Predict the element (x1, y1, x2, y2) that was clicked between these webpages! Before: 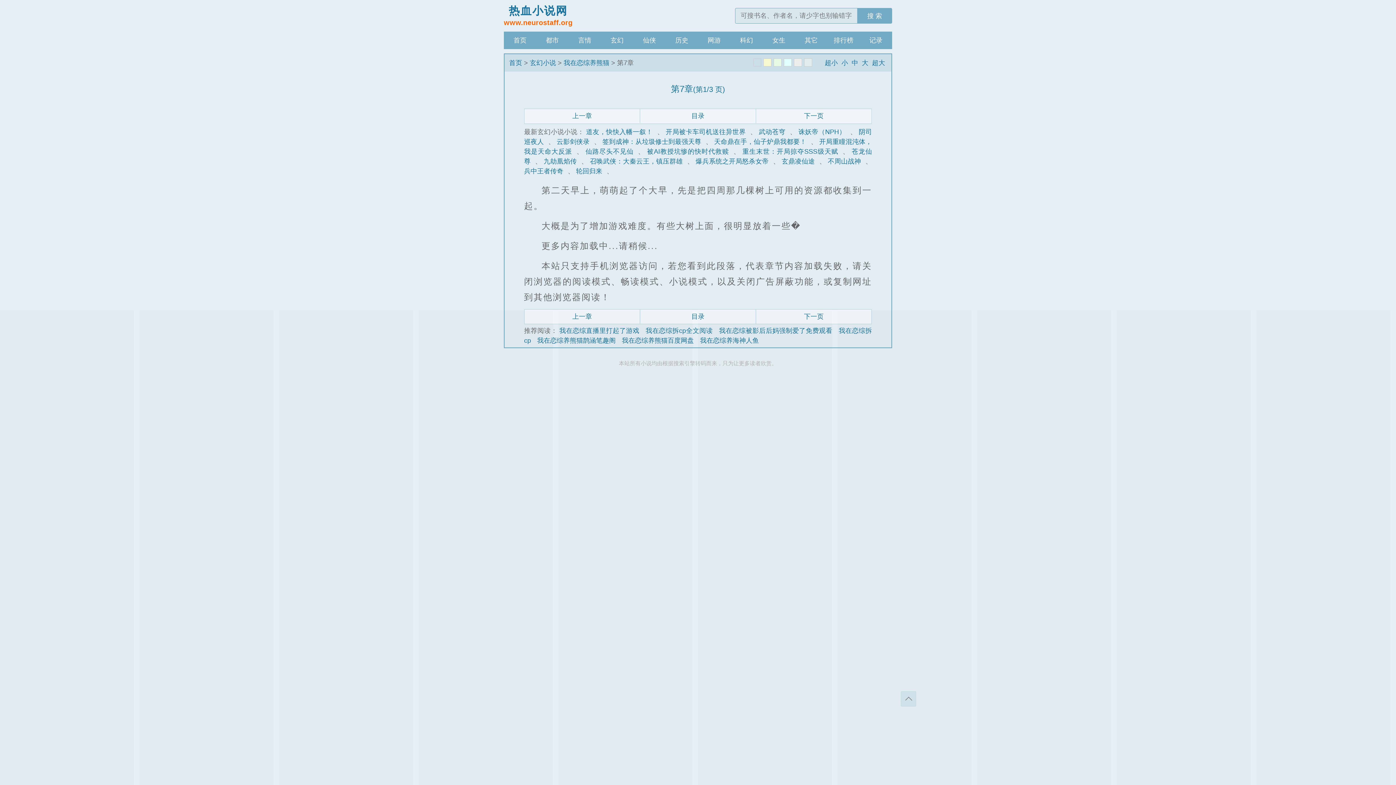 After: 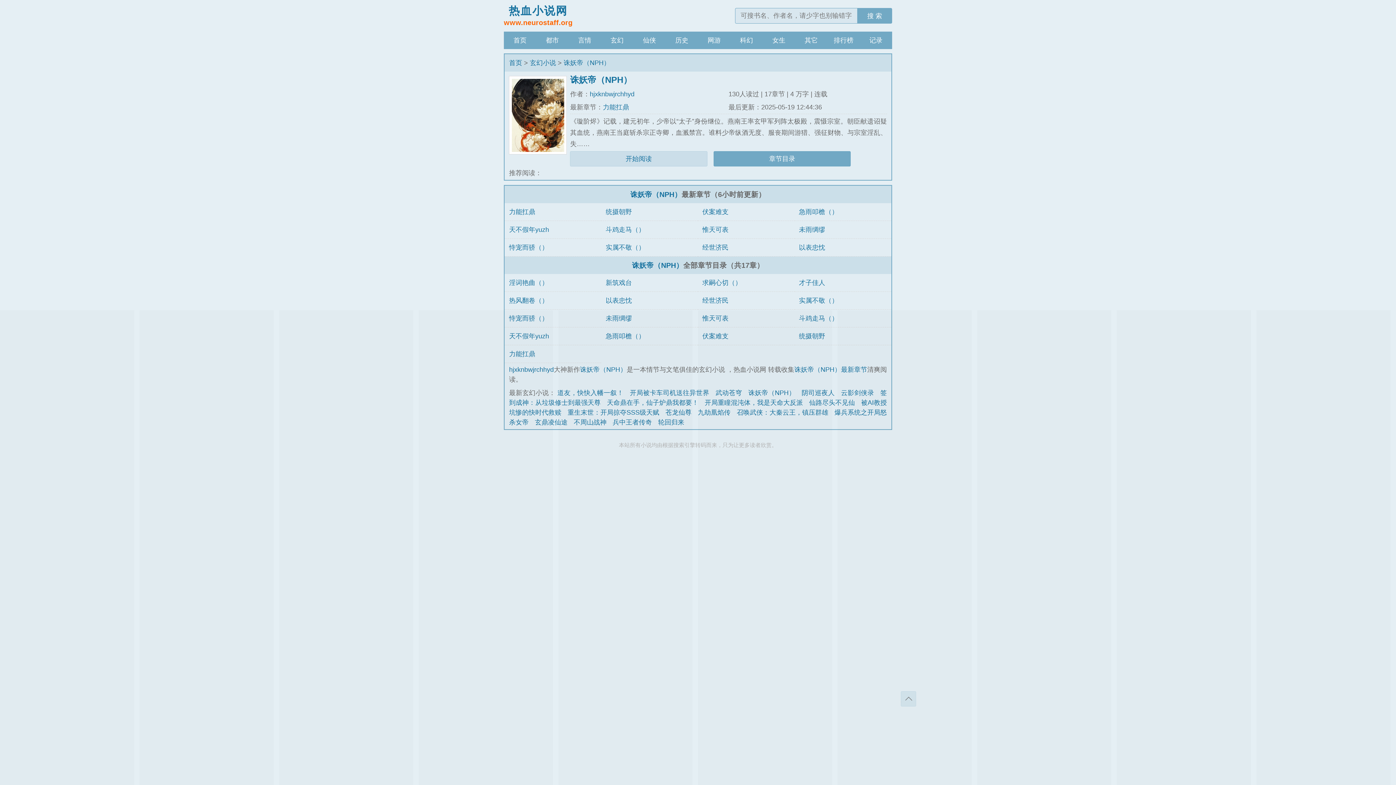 Action: label: 诛妖帝（NPH） bbox: (798, 128, 845, 135)